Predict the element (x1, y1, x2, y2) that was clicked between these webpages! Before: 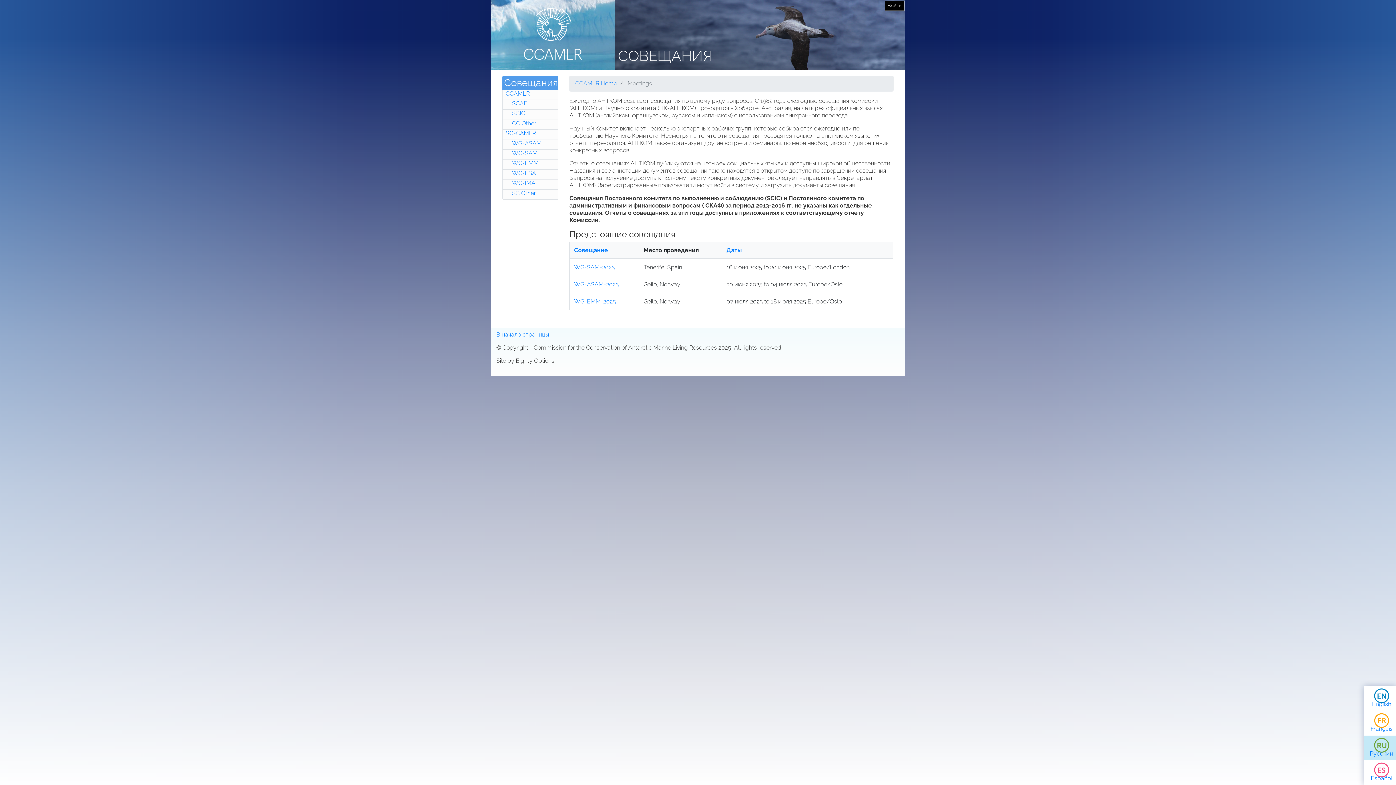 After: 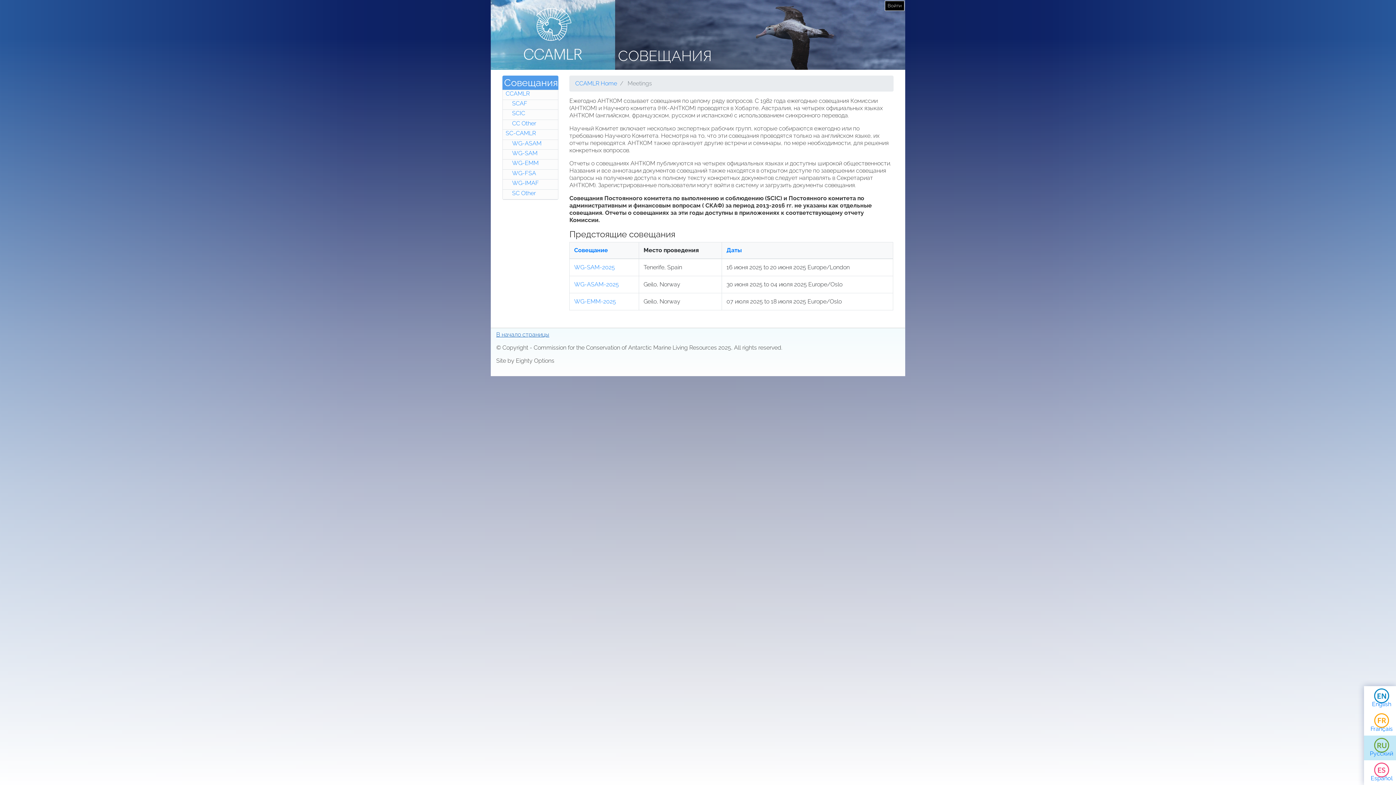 Action: bbox: (496, 331, 549, 338) label: В начало страницы